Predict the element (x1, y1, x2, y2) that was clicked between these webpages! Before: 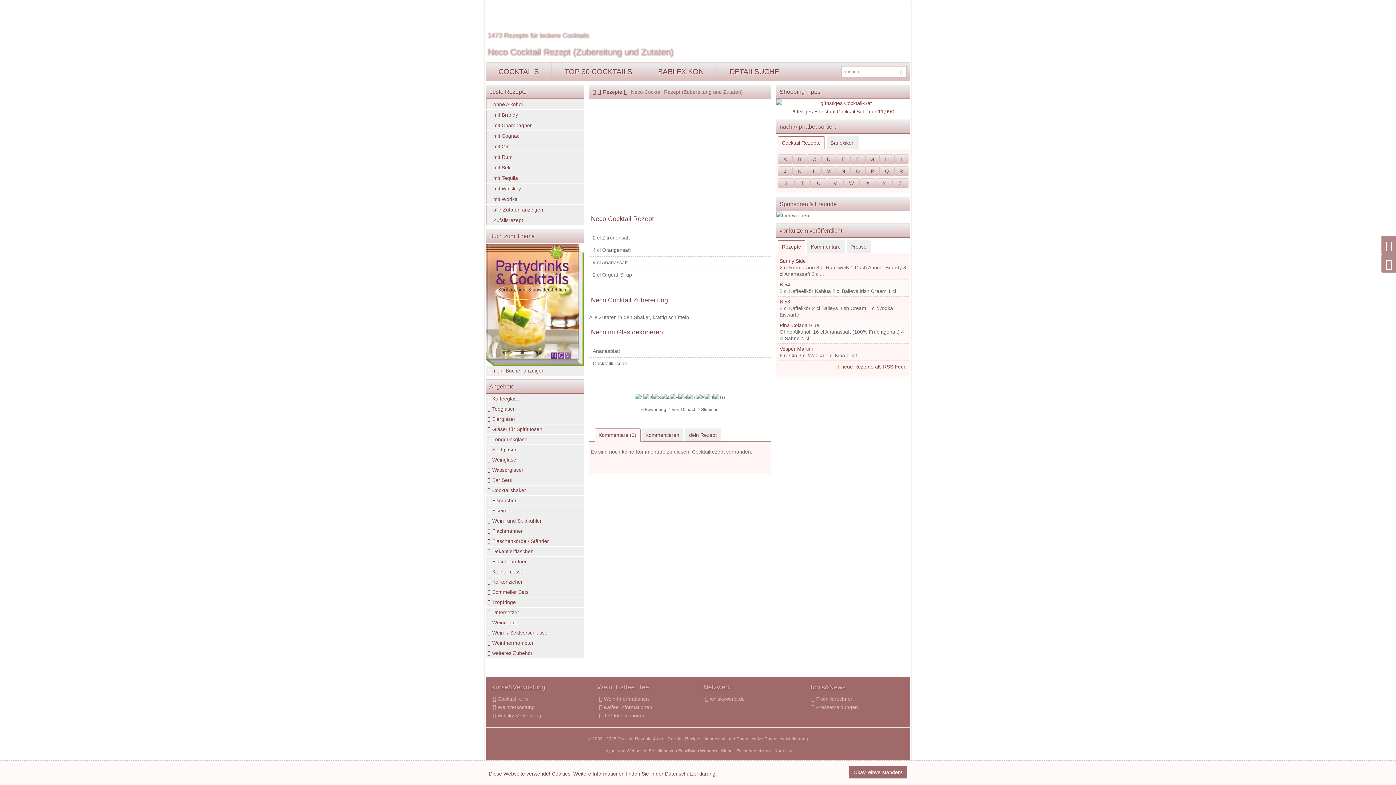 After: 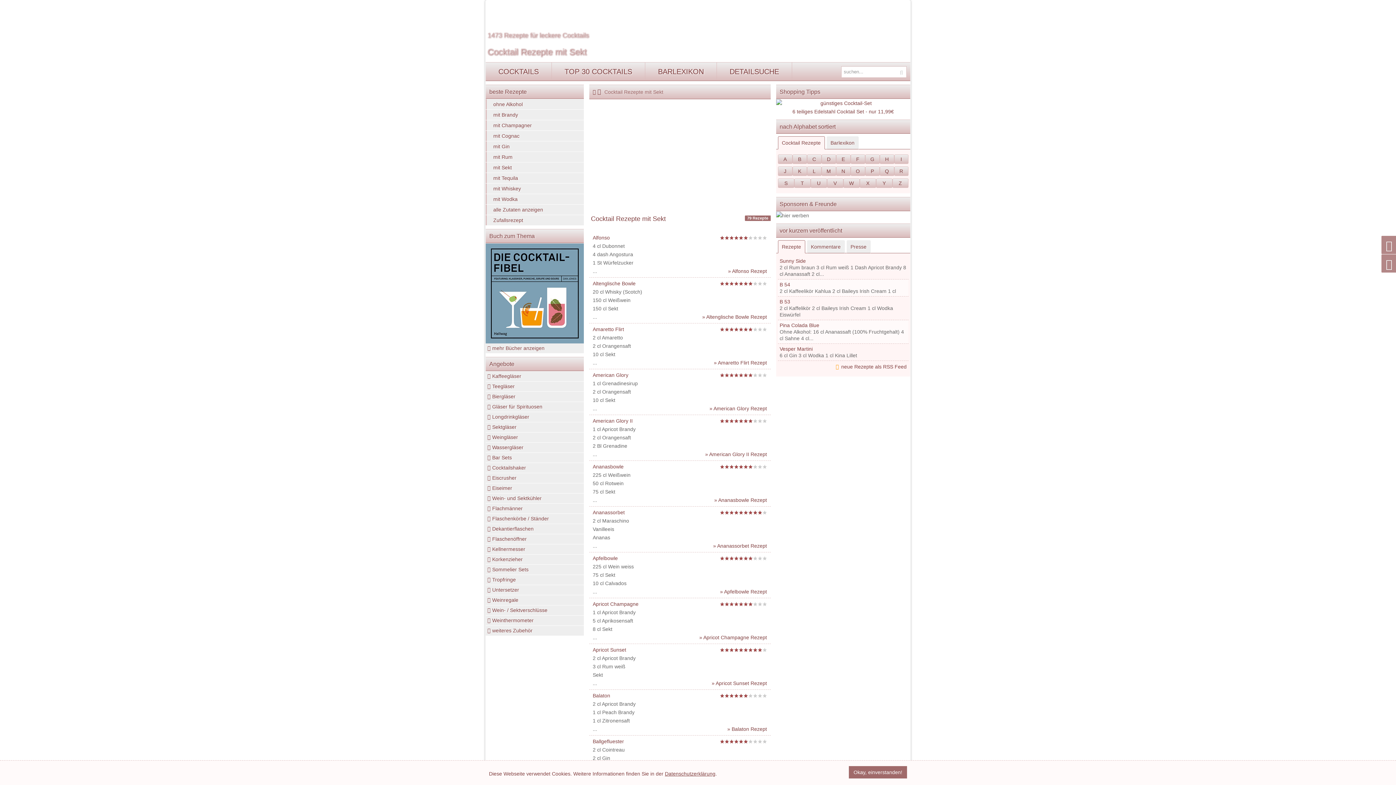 Action: label: mit Sekt bbox: (485, 162, 583, 172)